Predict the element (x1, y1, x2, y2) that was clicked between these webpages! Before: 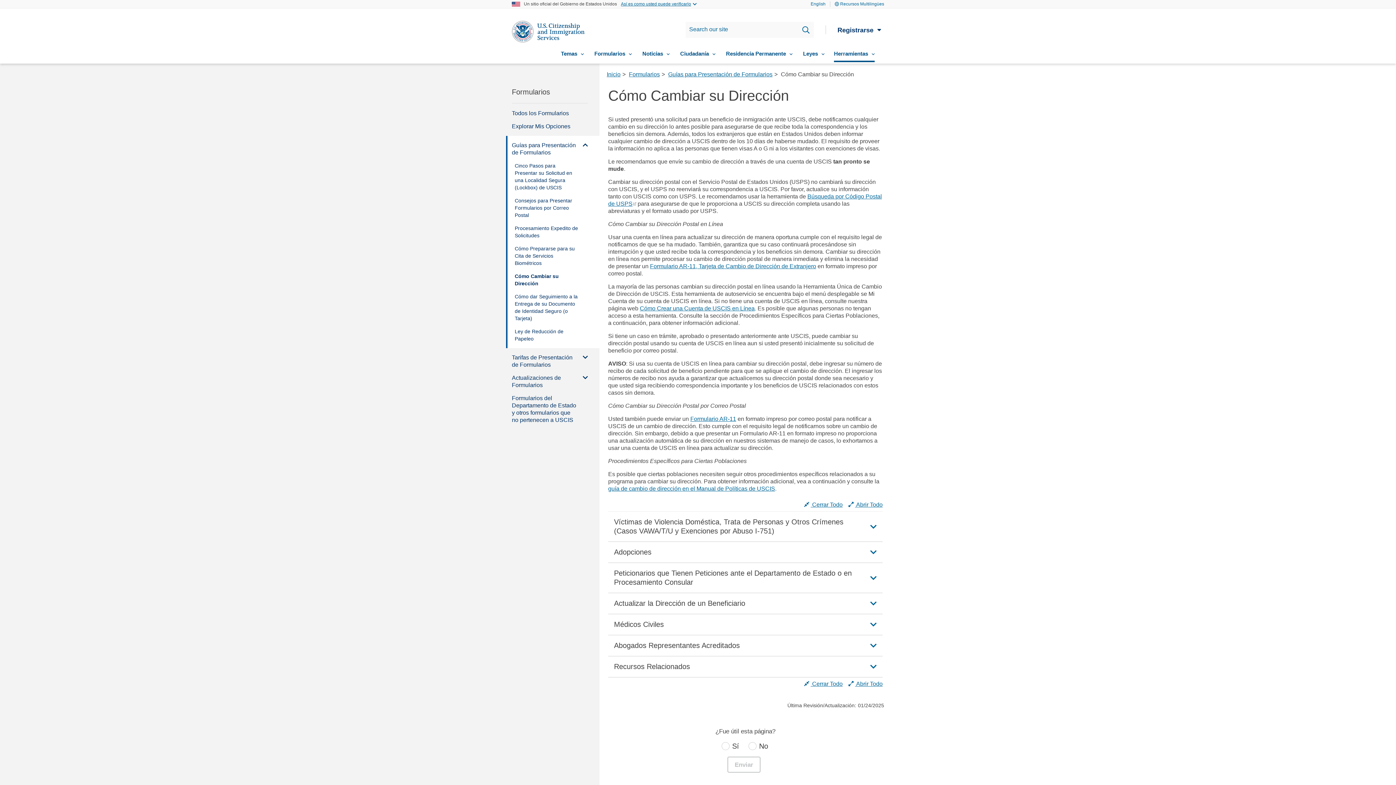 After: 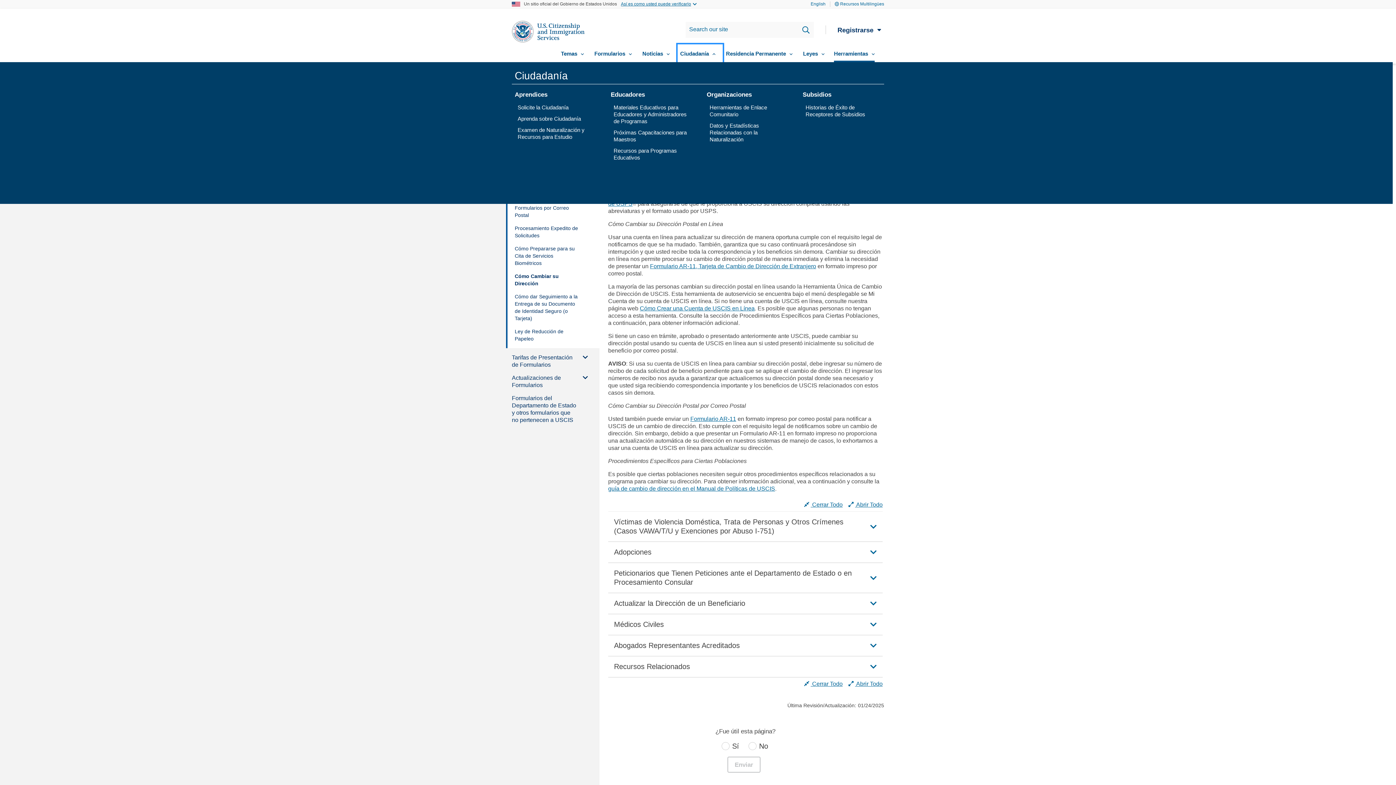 Action: bbox: (679, 45, 721, 62) label: Ciudadanía